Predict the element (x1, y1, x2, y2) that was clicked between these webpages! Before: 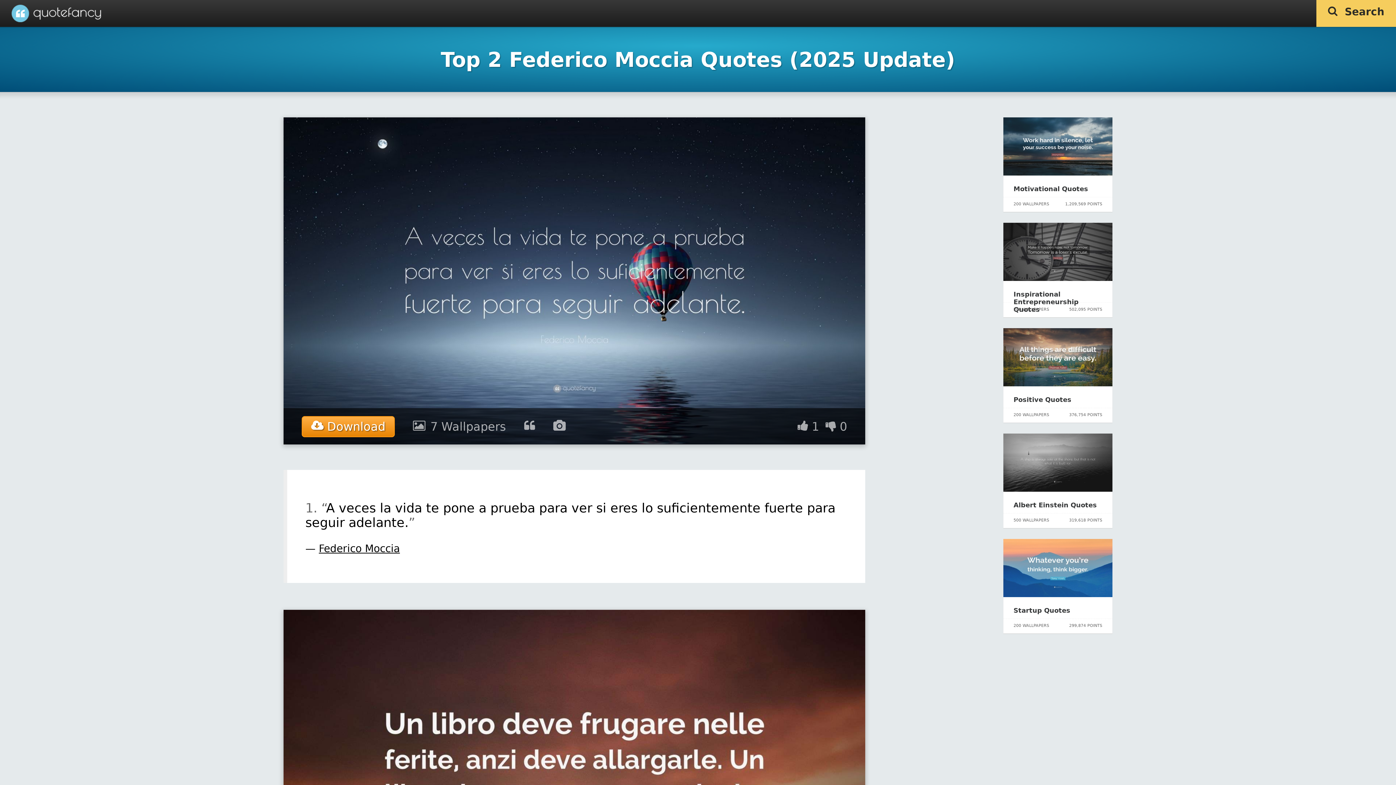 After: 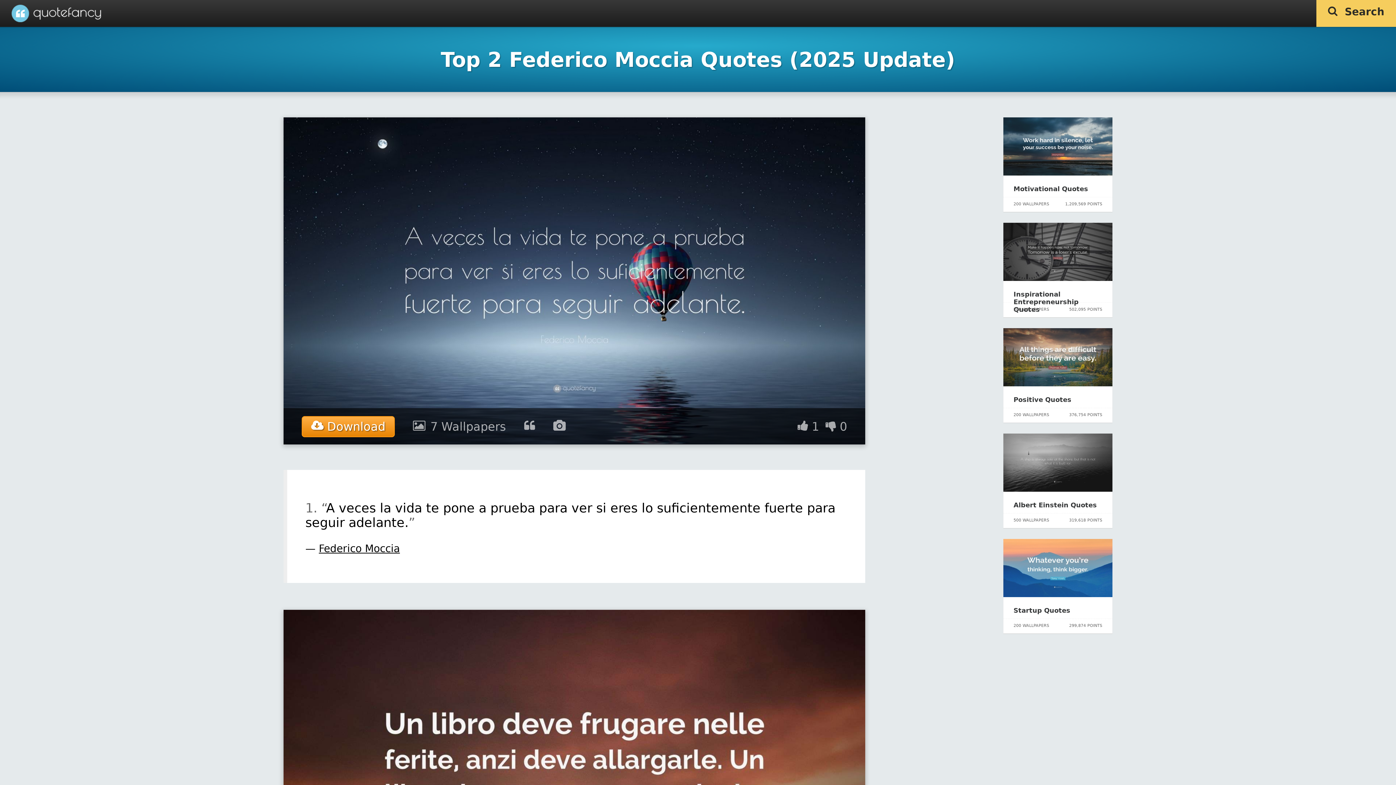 Action: label: Federico Moccia bbox: (318, 542, 400, 554)